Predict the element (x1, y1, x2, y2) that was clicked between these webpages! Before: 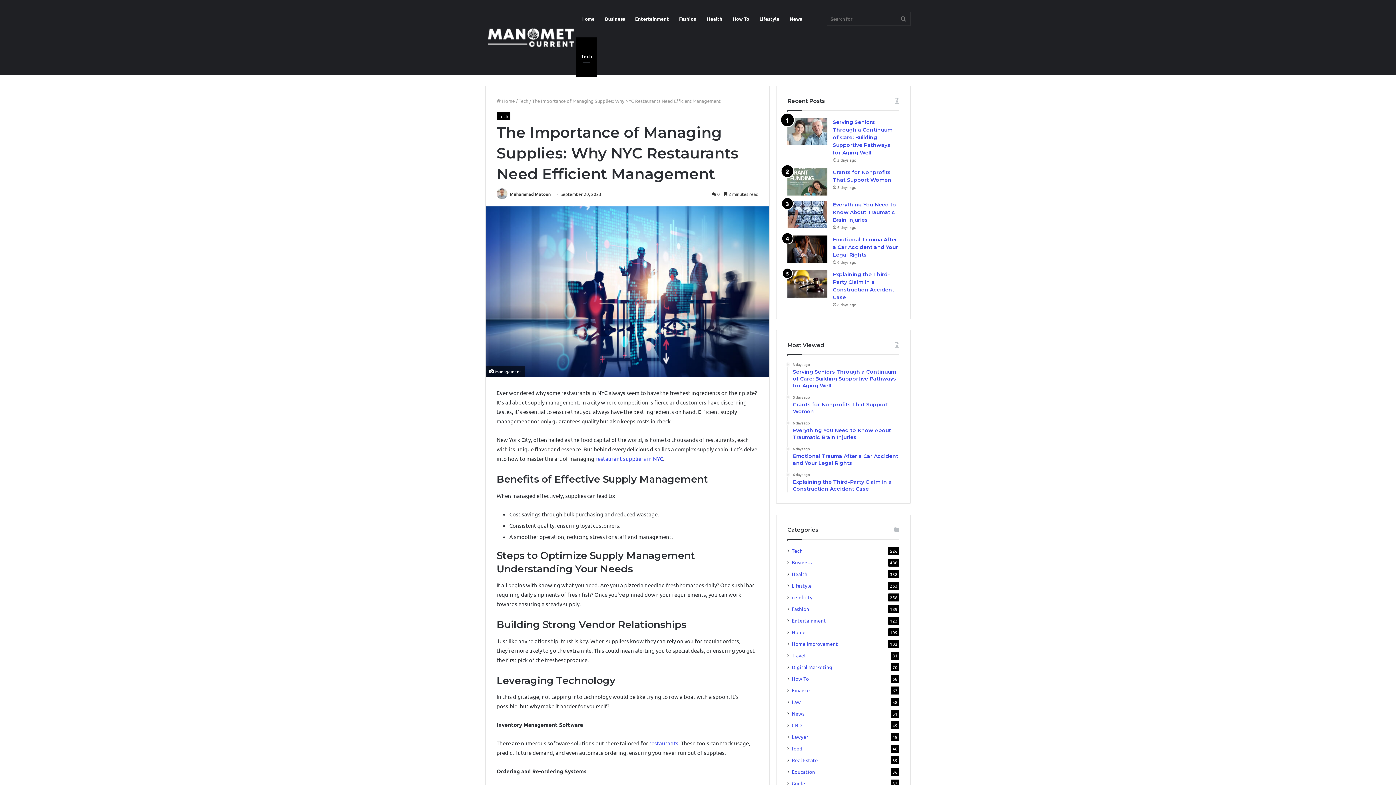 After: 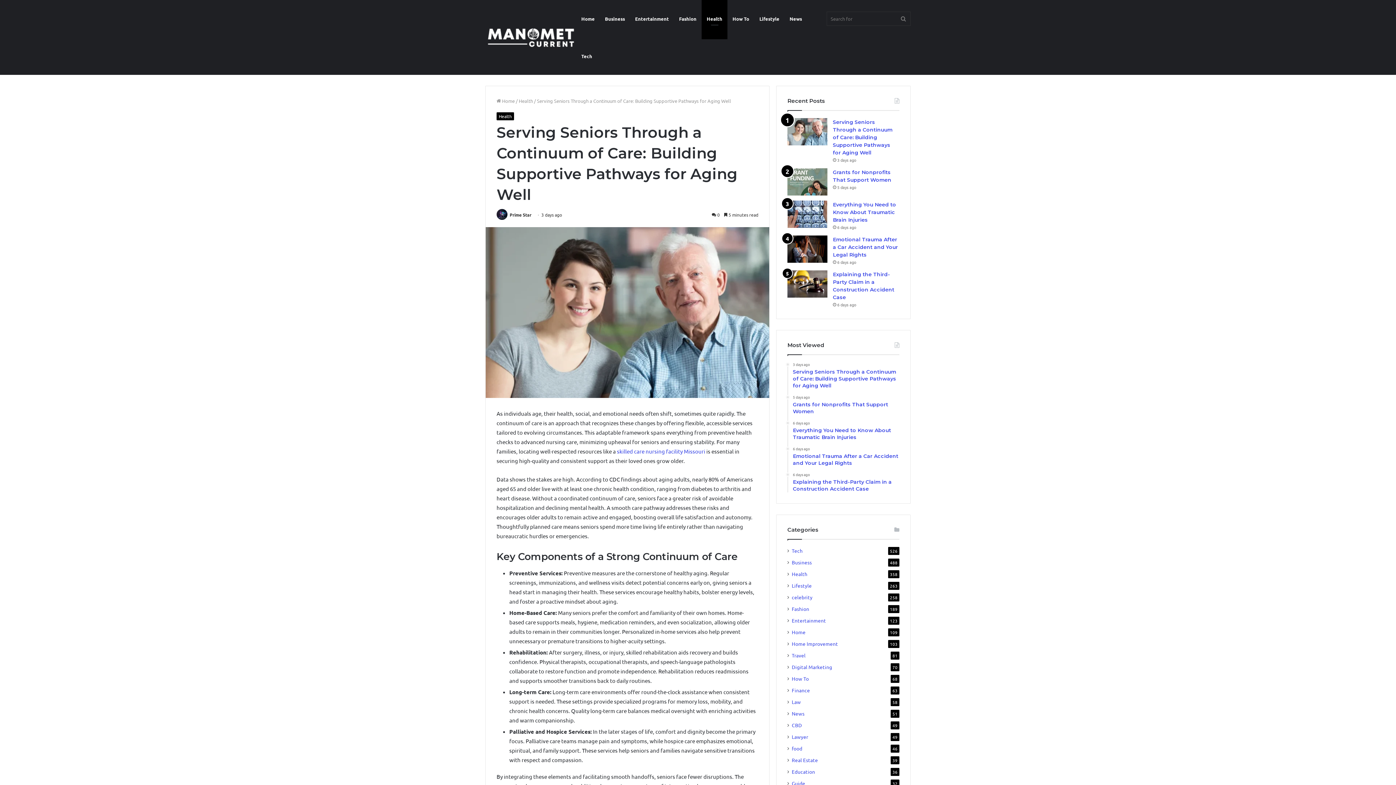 Action: bbox: (833, 118, 892, 156) label: Serving Seniors Through a Continuum of Care: Building Supportive Pathways for Aging Well